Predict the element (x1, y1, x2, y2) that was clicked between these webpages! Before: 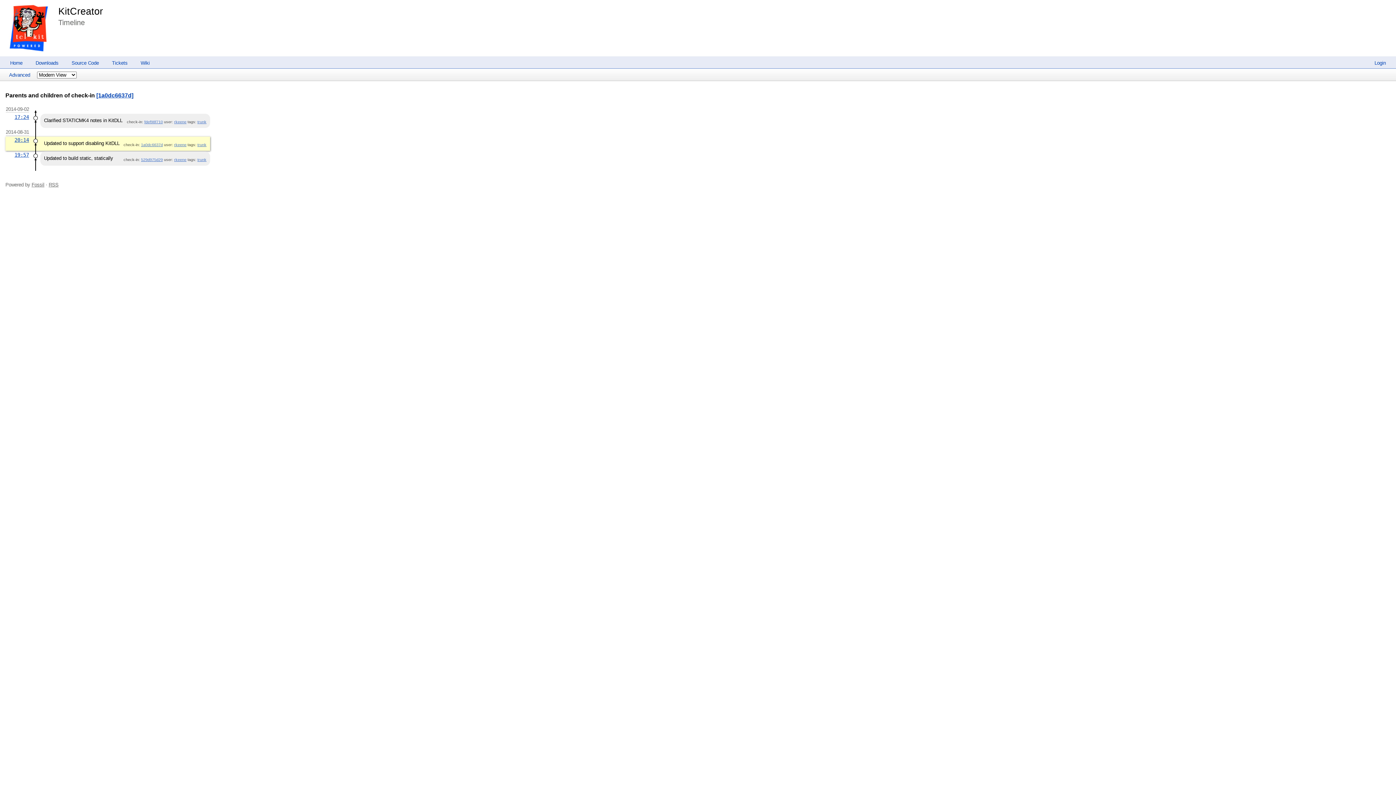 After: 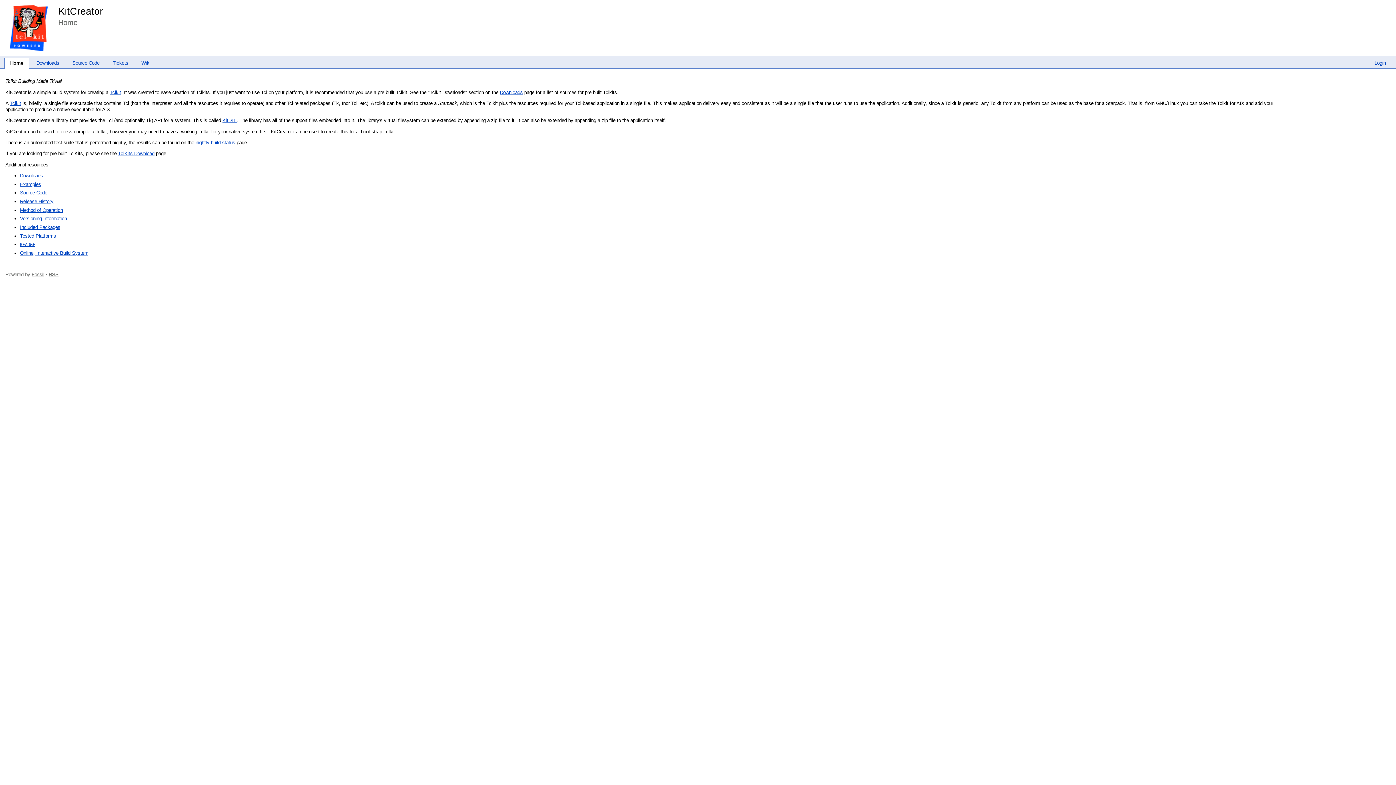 Action: label: KitCreator bbox: (58, 5, 103, 16)